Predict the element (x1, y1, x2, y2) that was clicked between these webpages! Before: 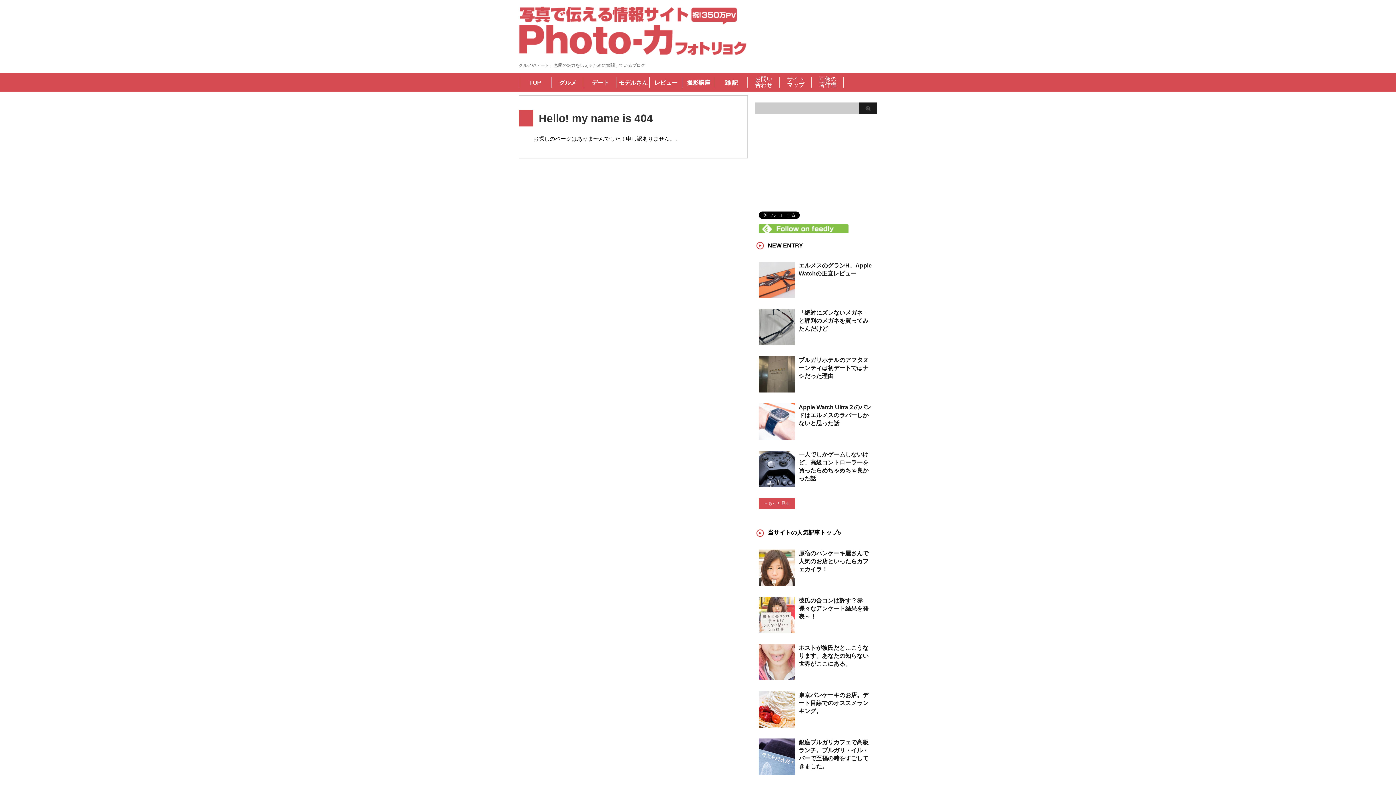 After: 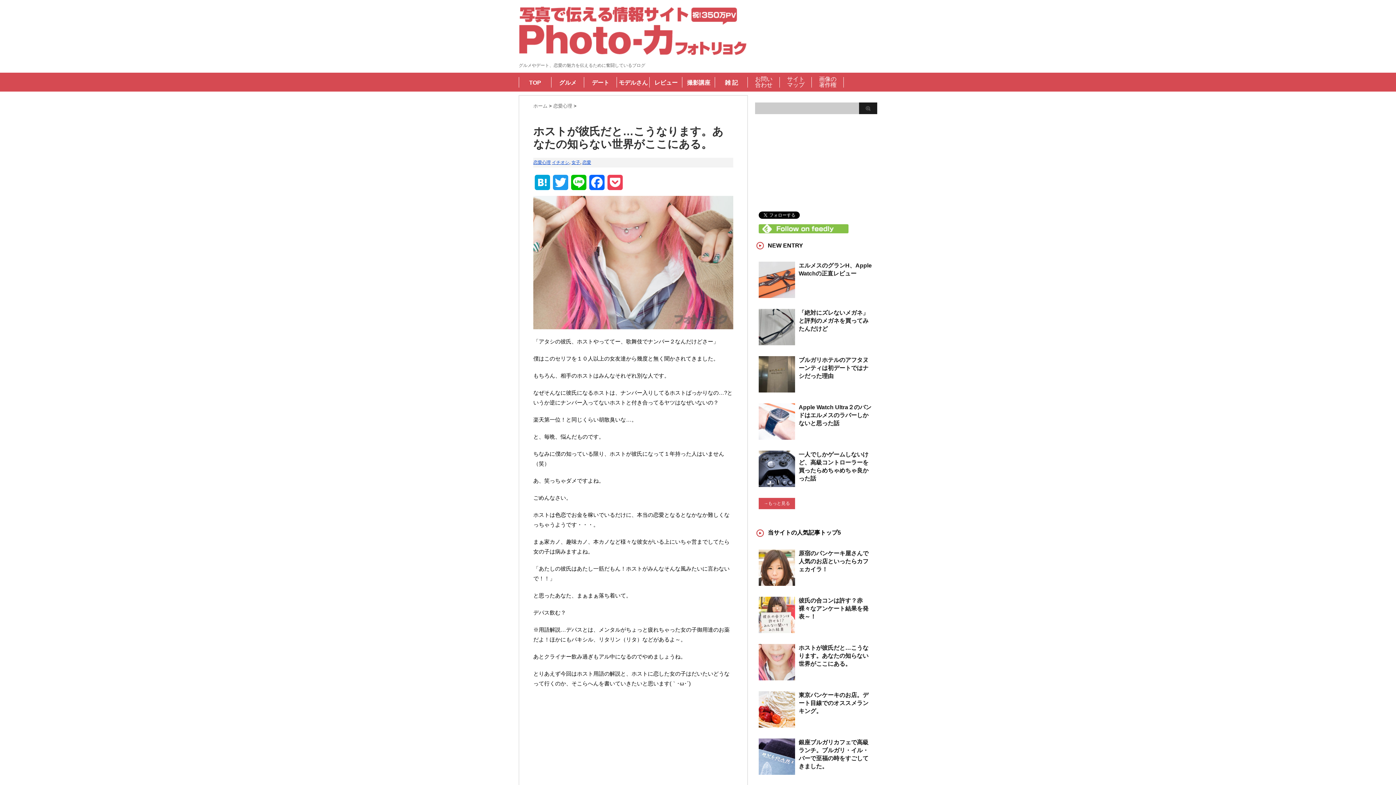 Action: bbox: (798, 645, 868, 667) label: ホストが彼氏だと…こうなります。あなたの知らない世界がここにある。